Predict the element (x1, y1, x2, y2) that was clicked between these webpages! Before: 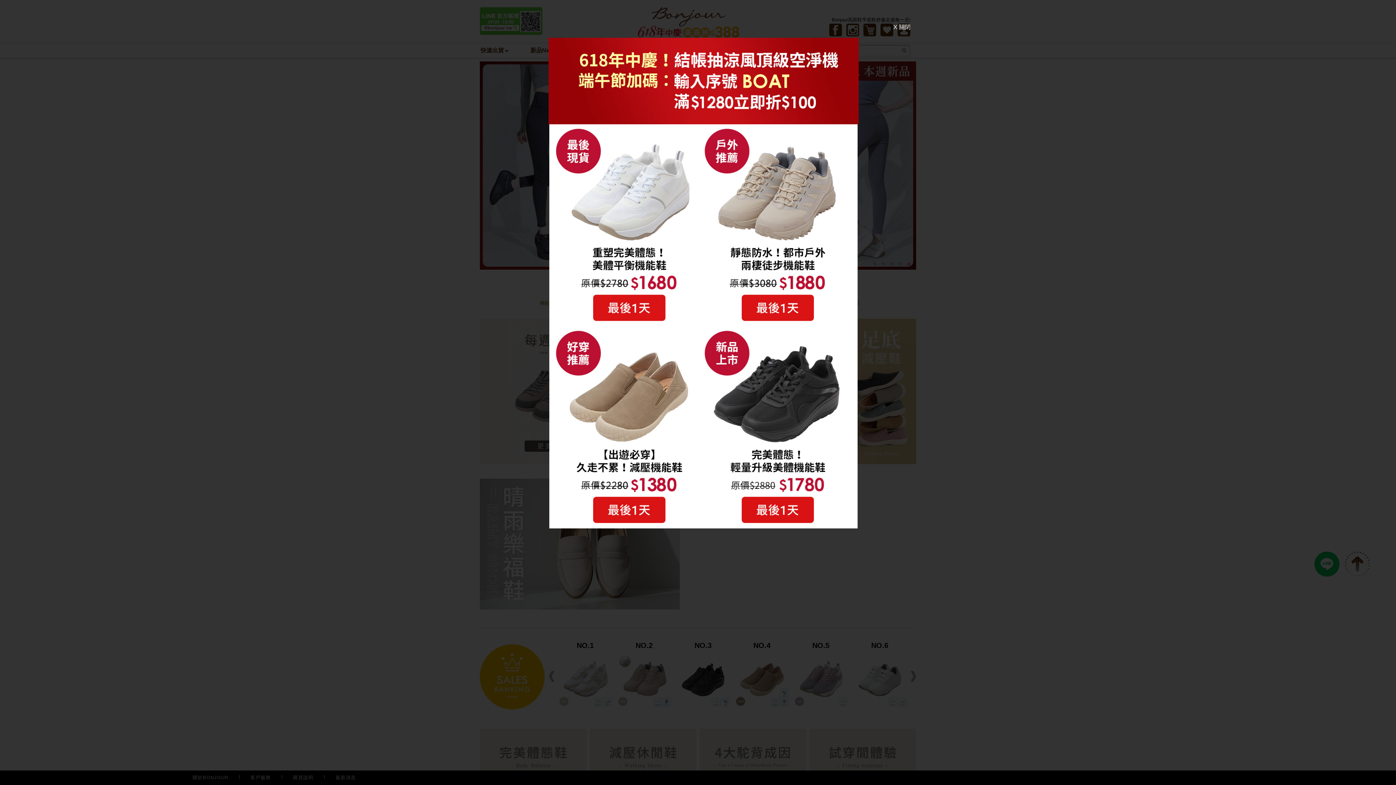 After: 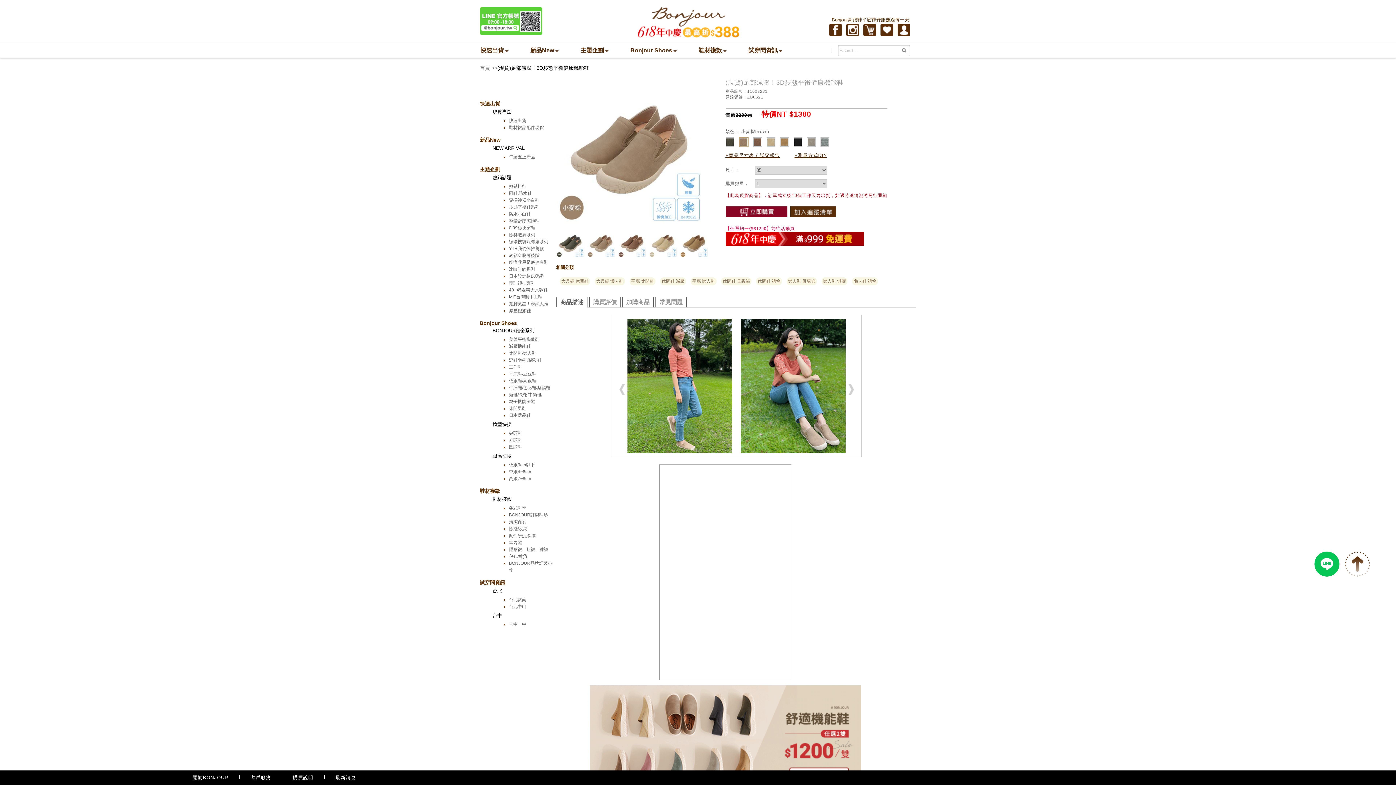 Action: bbox: (538, 523, 709, 529)